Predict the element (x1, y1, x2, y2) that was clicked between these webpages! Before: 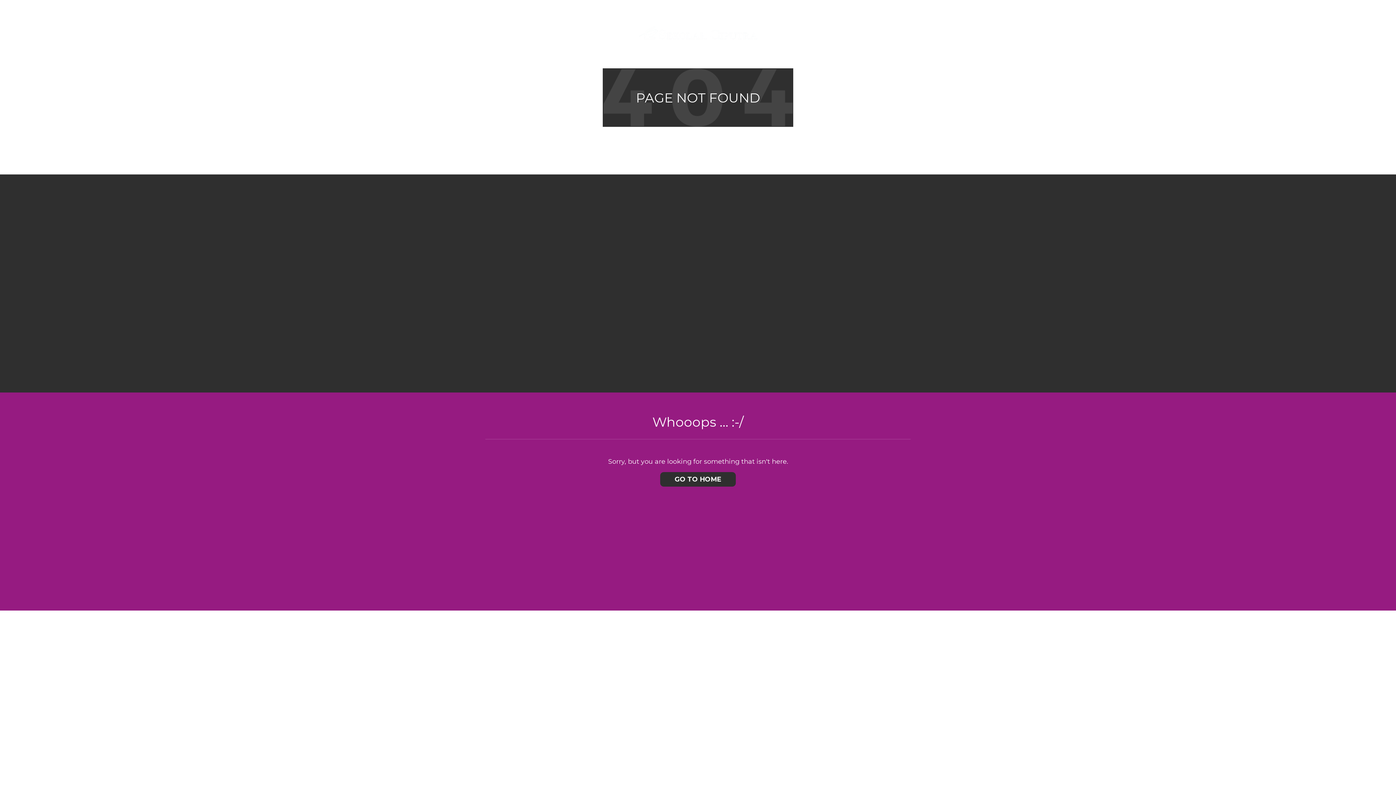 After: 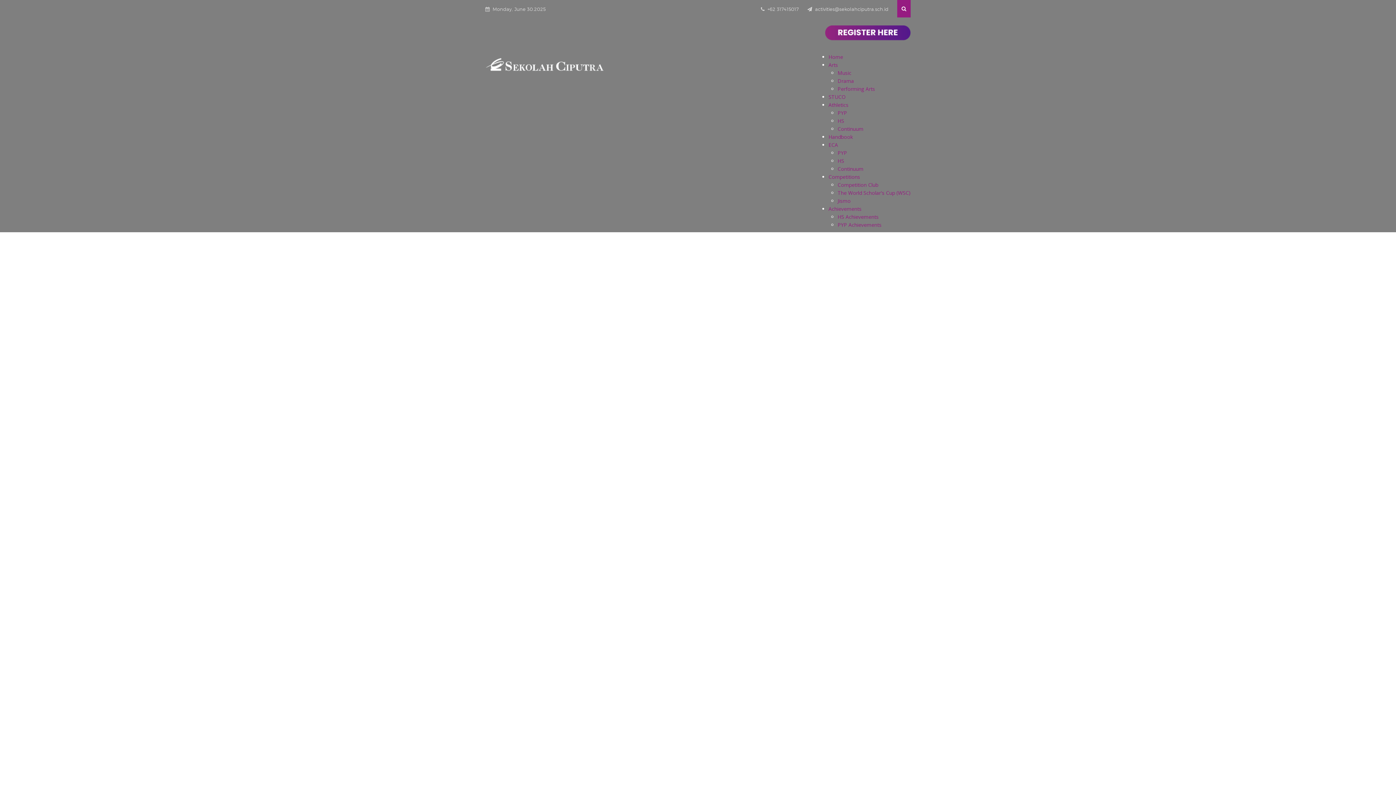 Action: bbox: (639, 0, 757, 68)